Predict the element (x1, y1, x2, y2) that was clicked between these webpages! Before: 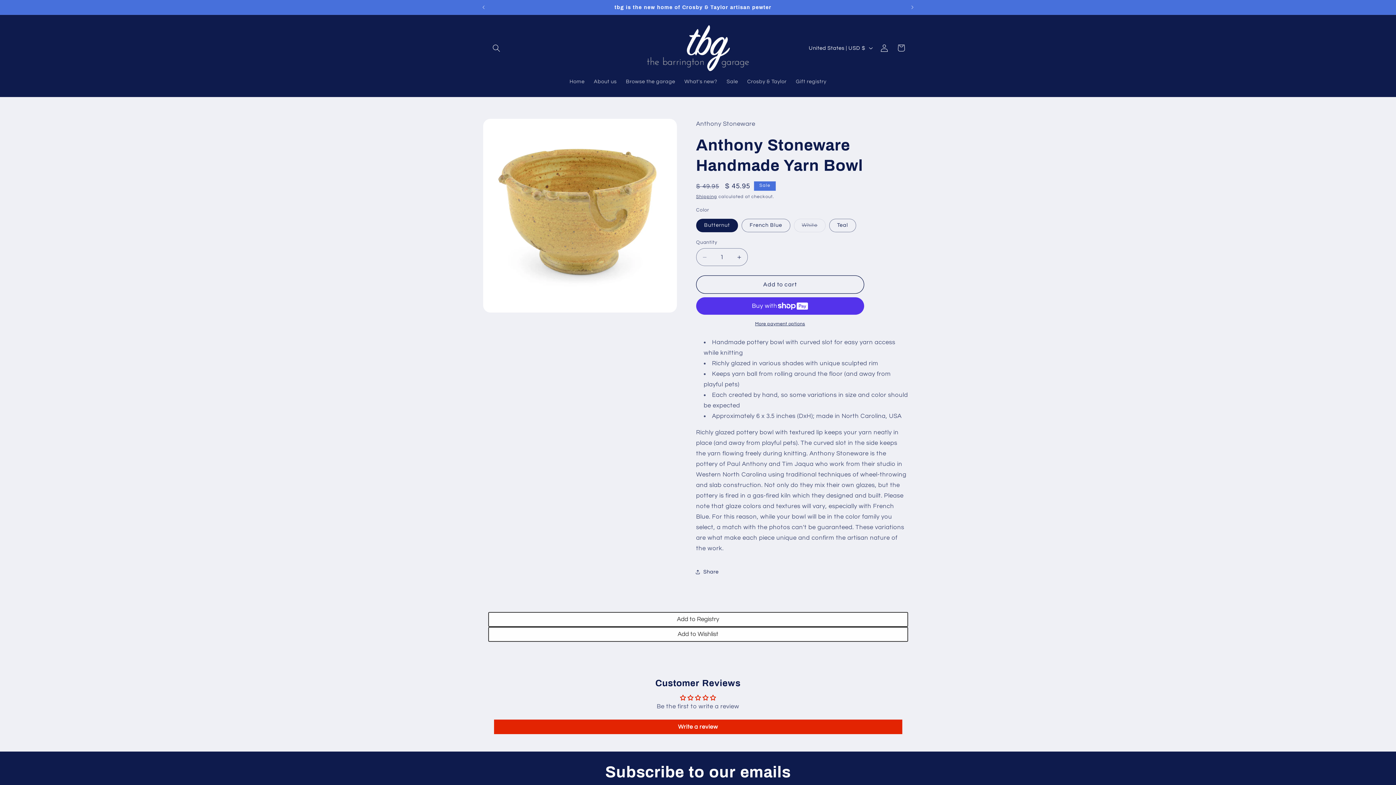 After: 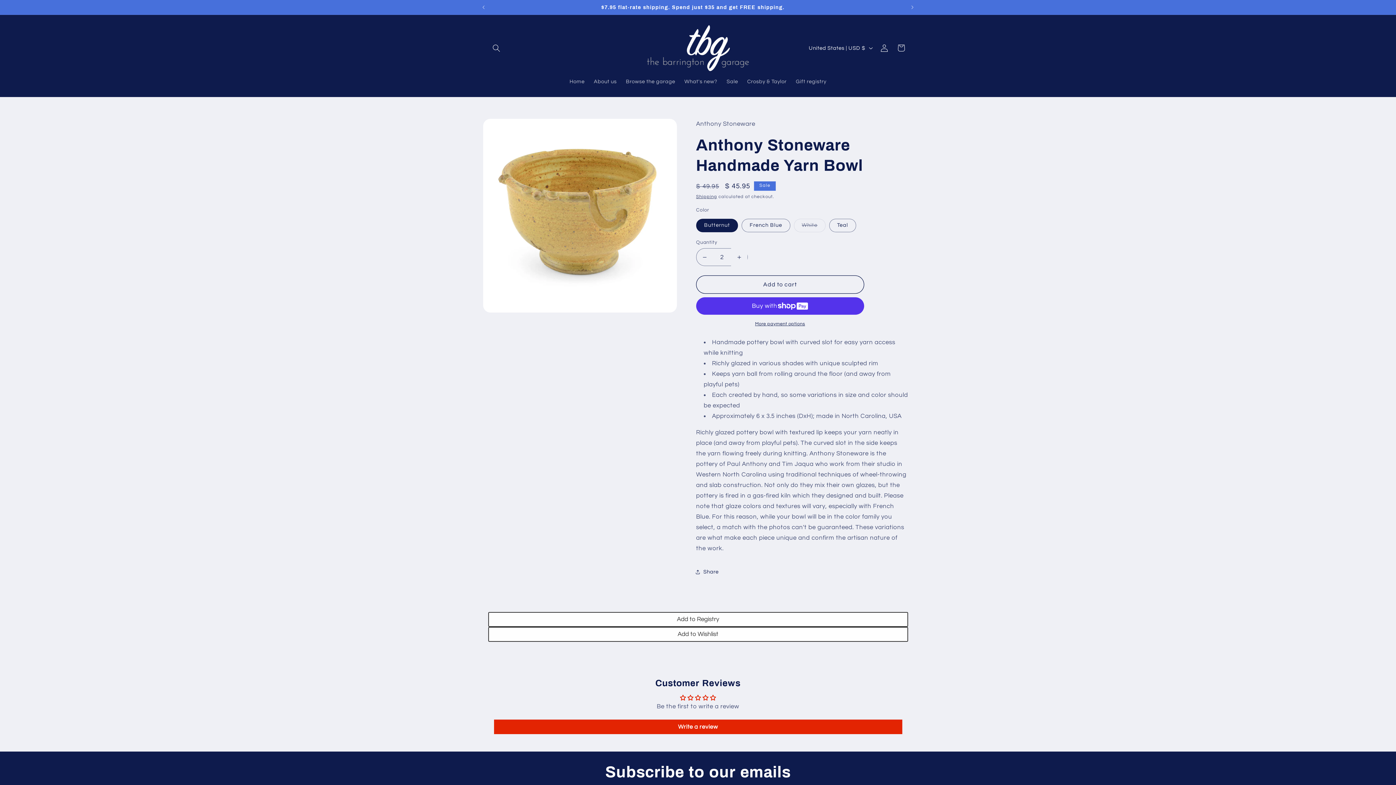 Action: bbox: (731, 248, 747, 266) label: Increase quantity for Anthony Stoneware Handmade Yarn Bowl